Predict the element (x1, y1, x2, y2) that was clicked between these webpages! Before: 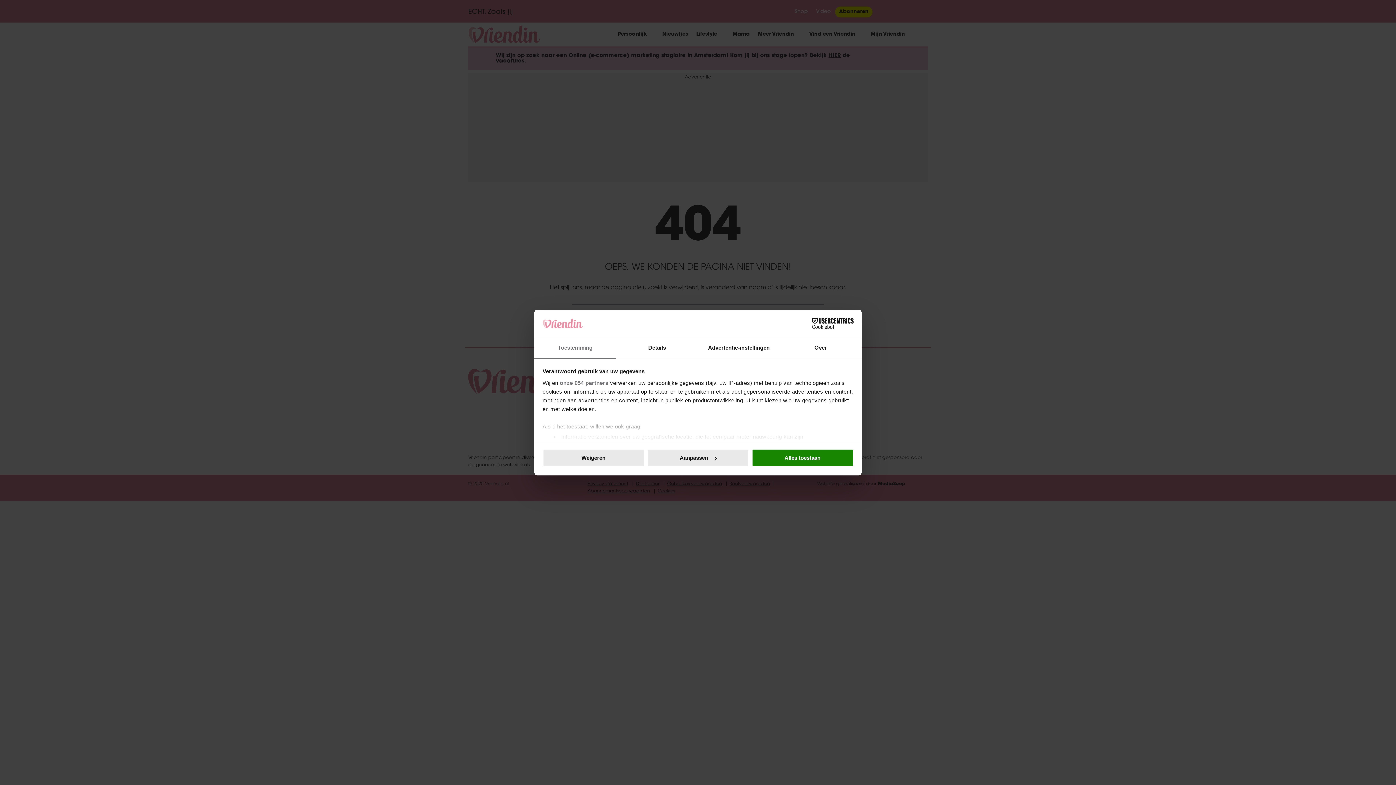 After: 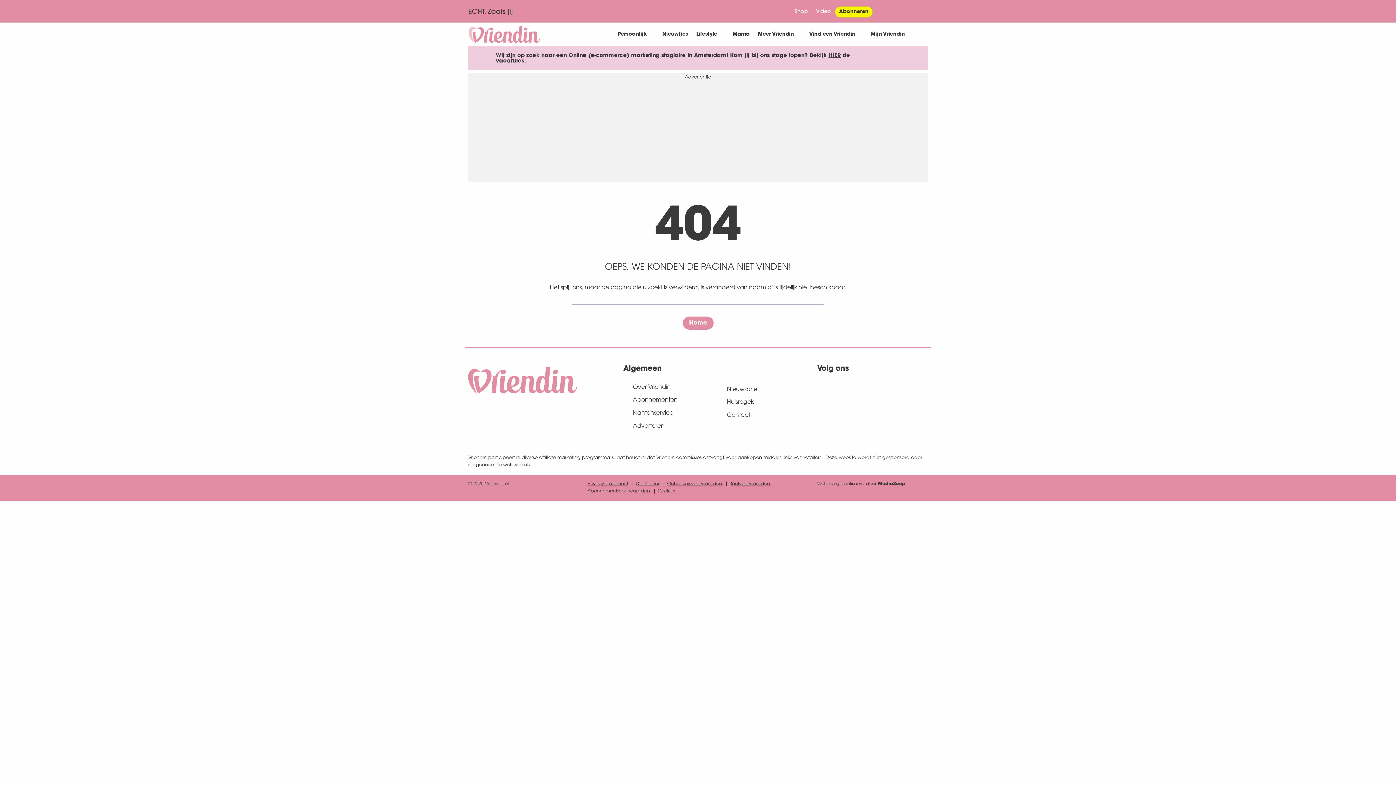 Action: label: Weigeren bbox: (542, 449, 644, 467)